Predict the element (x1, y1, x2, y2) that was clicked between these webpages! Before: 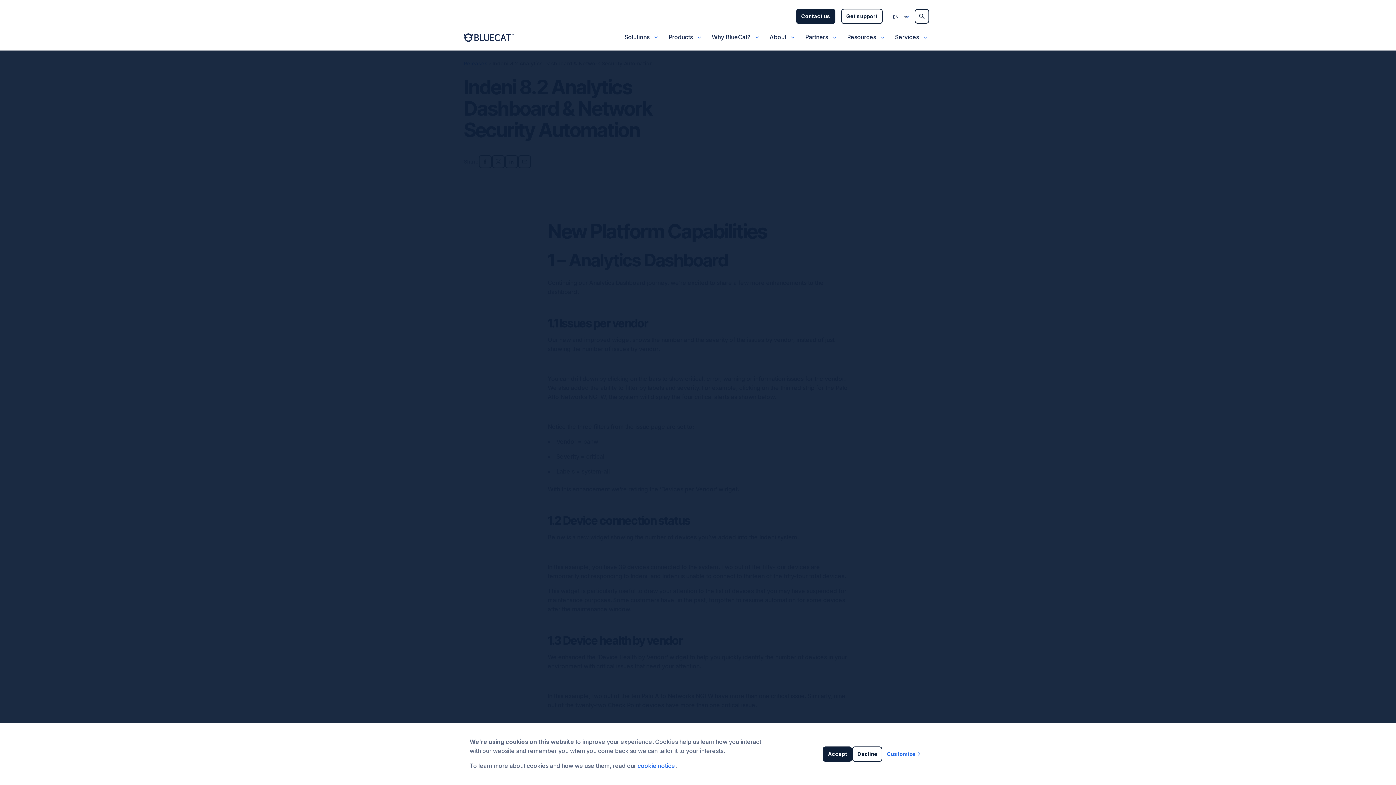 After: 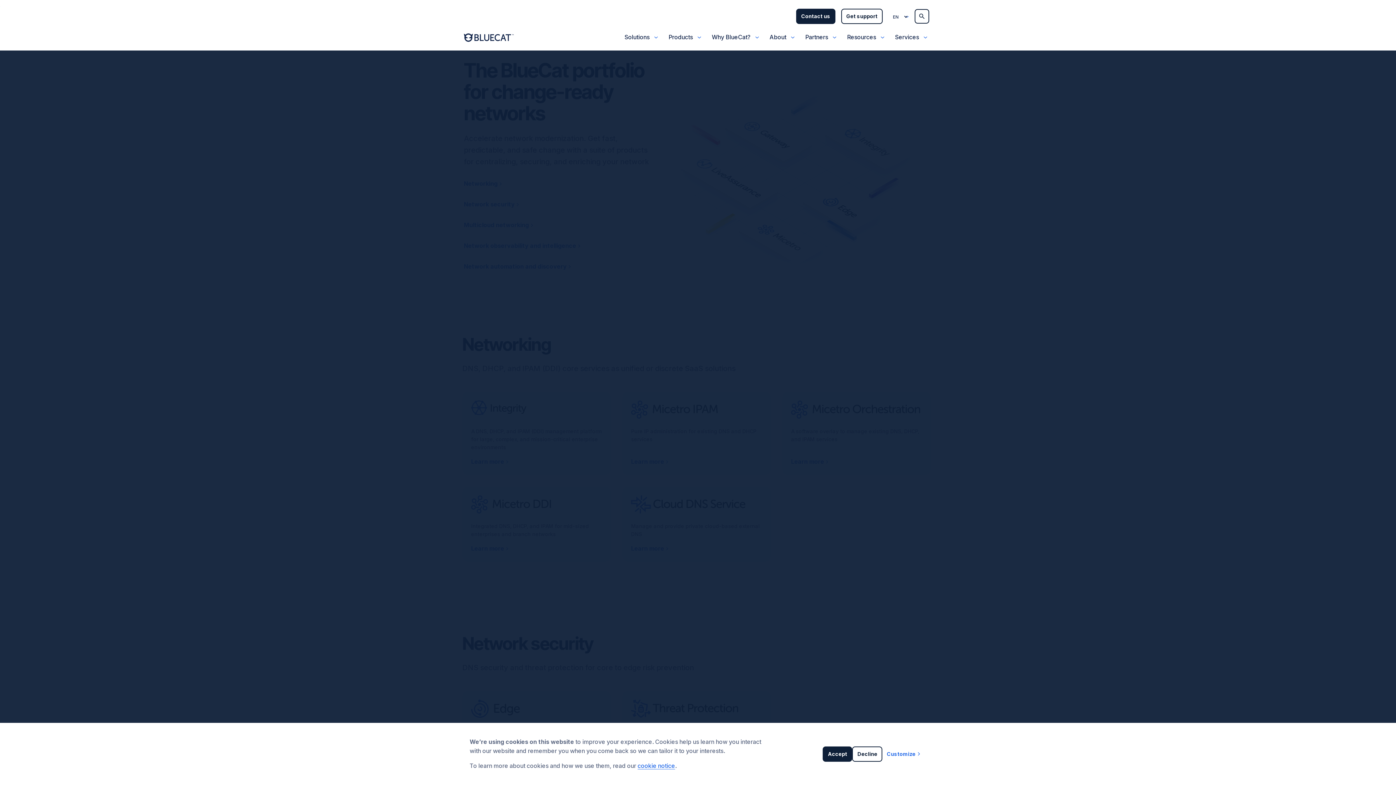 Action: bbox: (665, 29, 696, 44) label: Products